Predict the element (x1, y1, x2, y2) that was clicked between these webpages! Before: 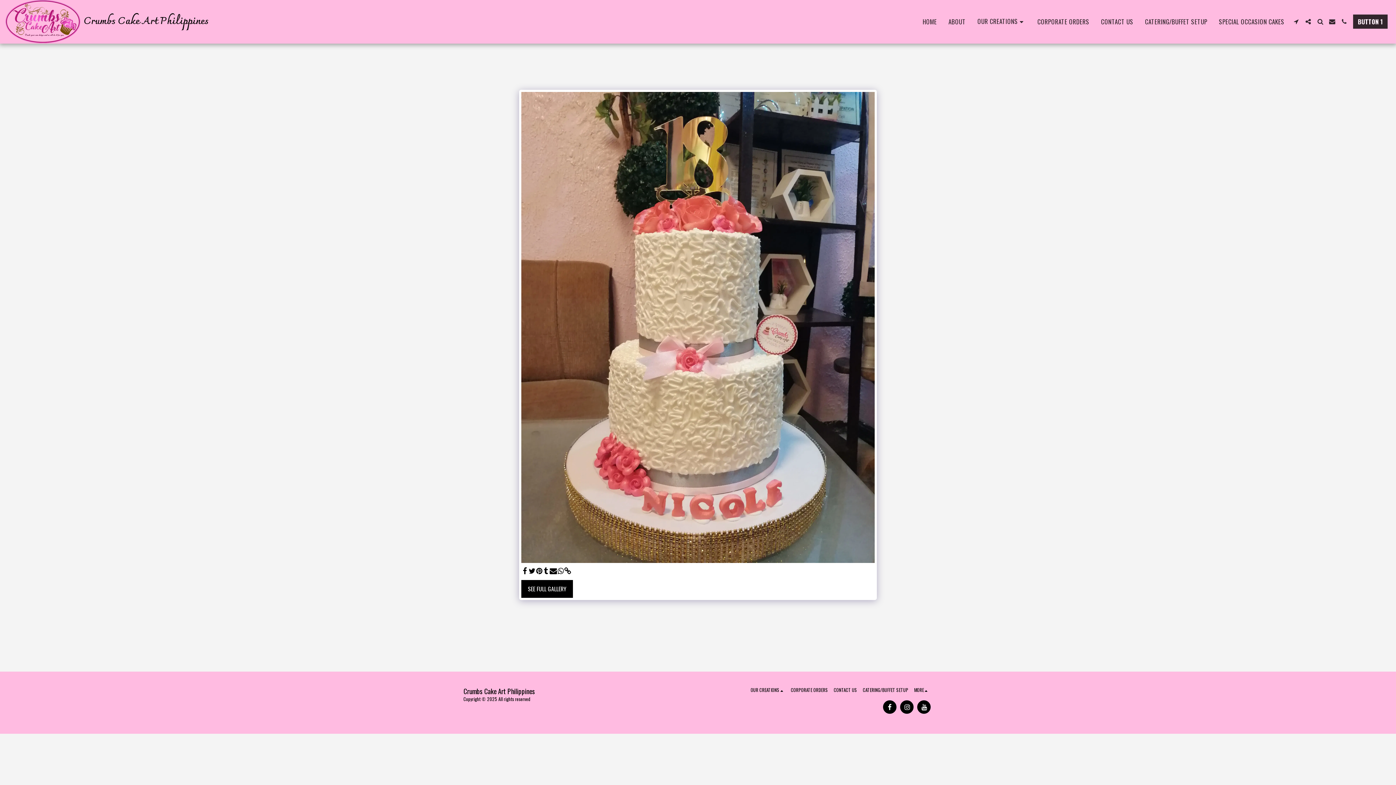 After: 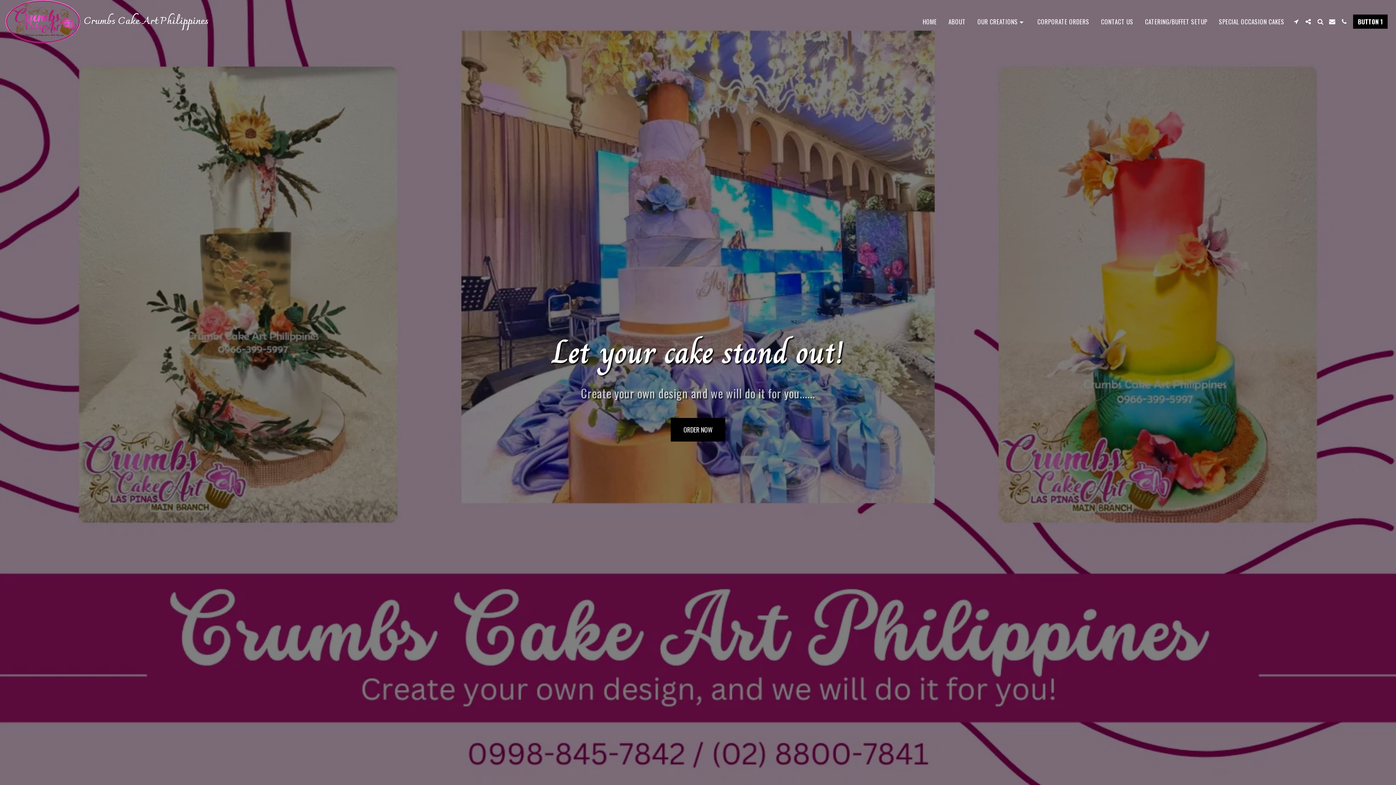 Action: bbox: (1353, 14, 1388, 28) label: BUTTON 1